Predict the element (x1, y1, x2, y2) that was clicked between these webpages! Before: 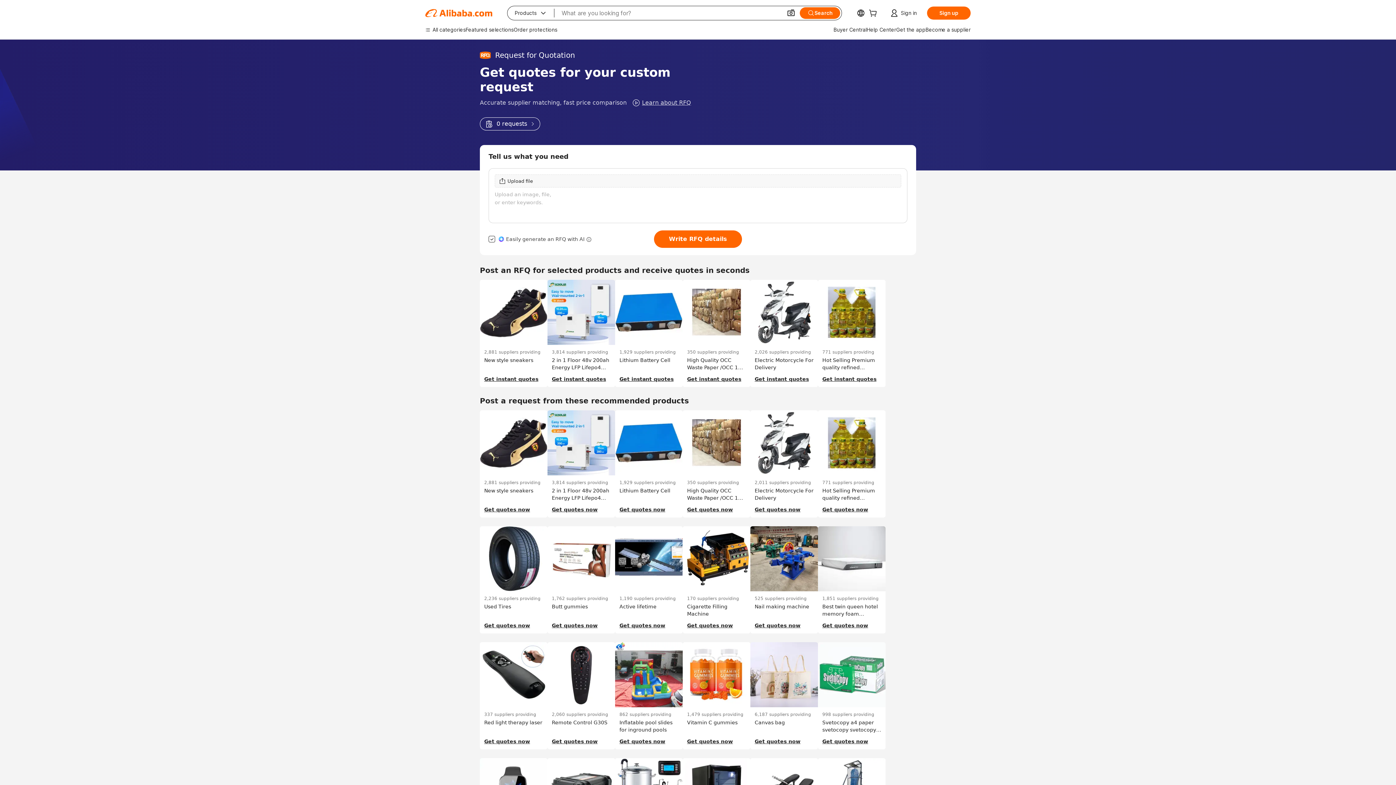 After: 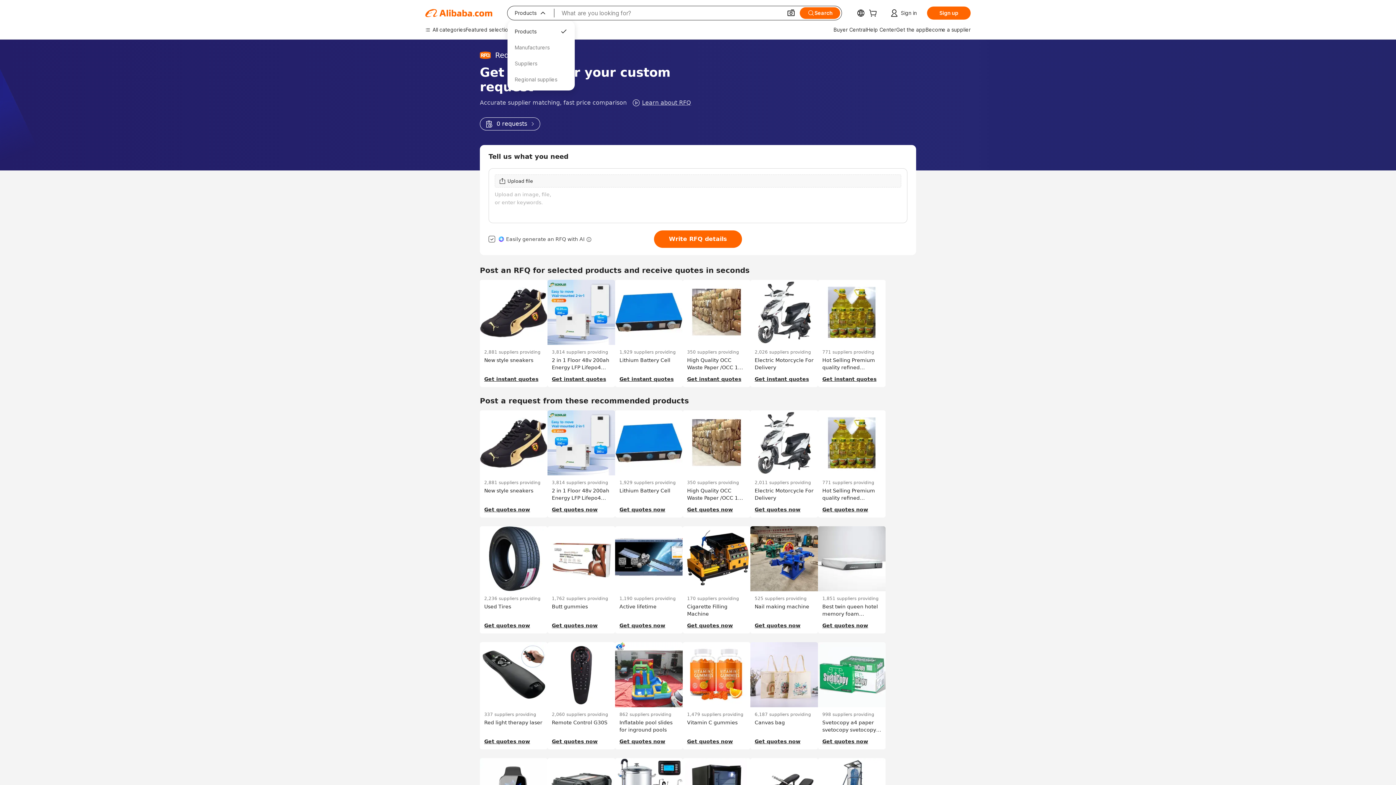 Action: bbox: (507, 6, 554, 20) label: Products
